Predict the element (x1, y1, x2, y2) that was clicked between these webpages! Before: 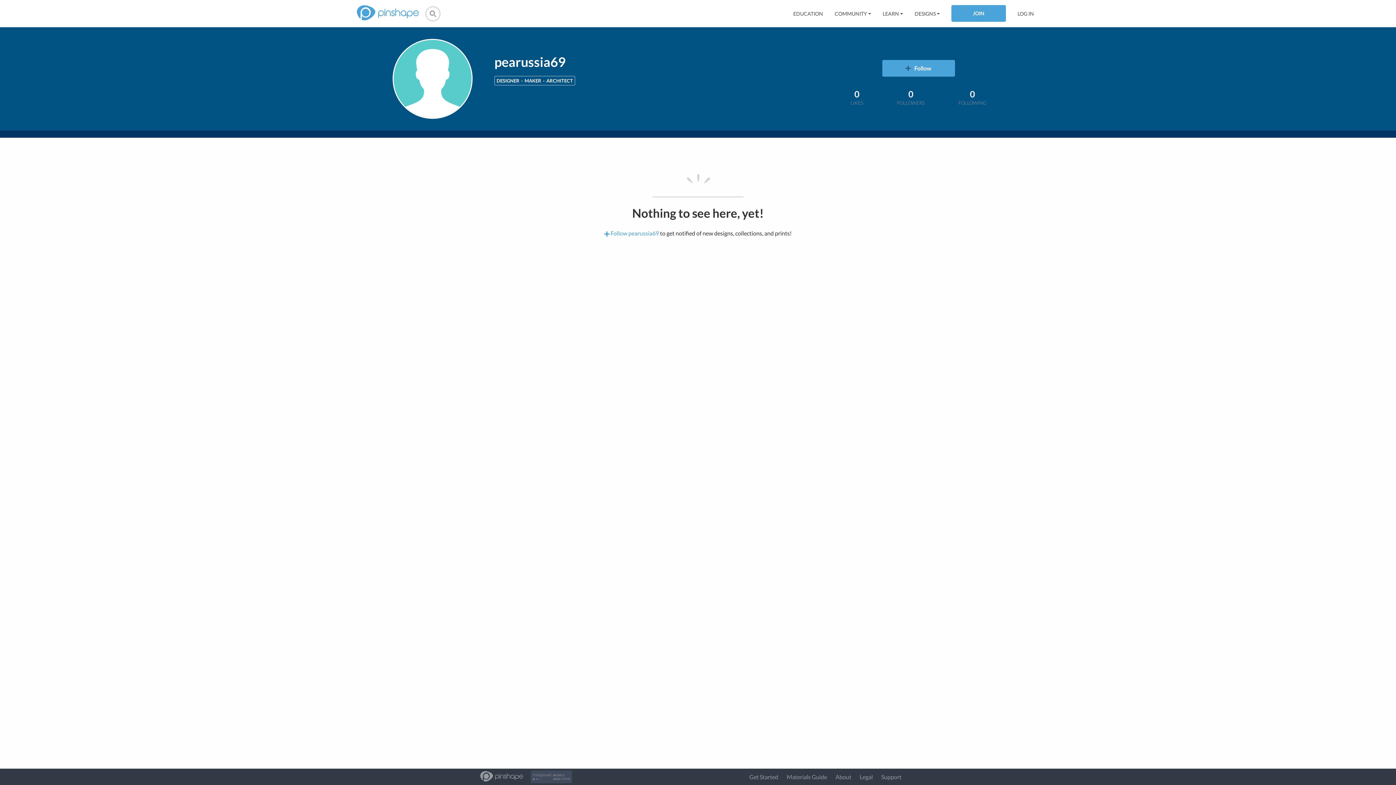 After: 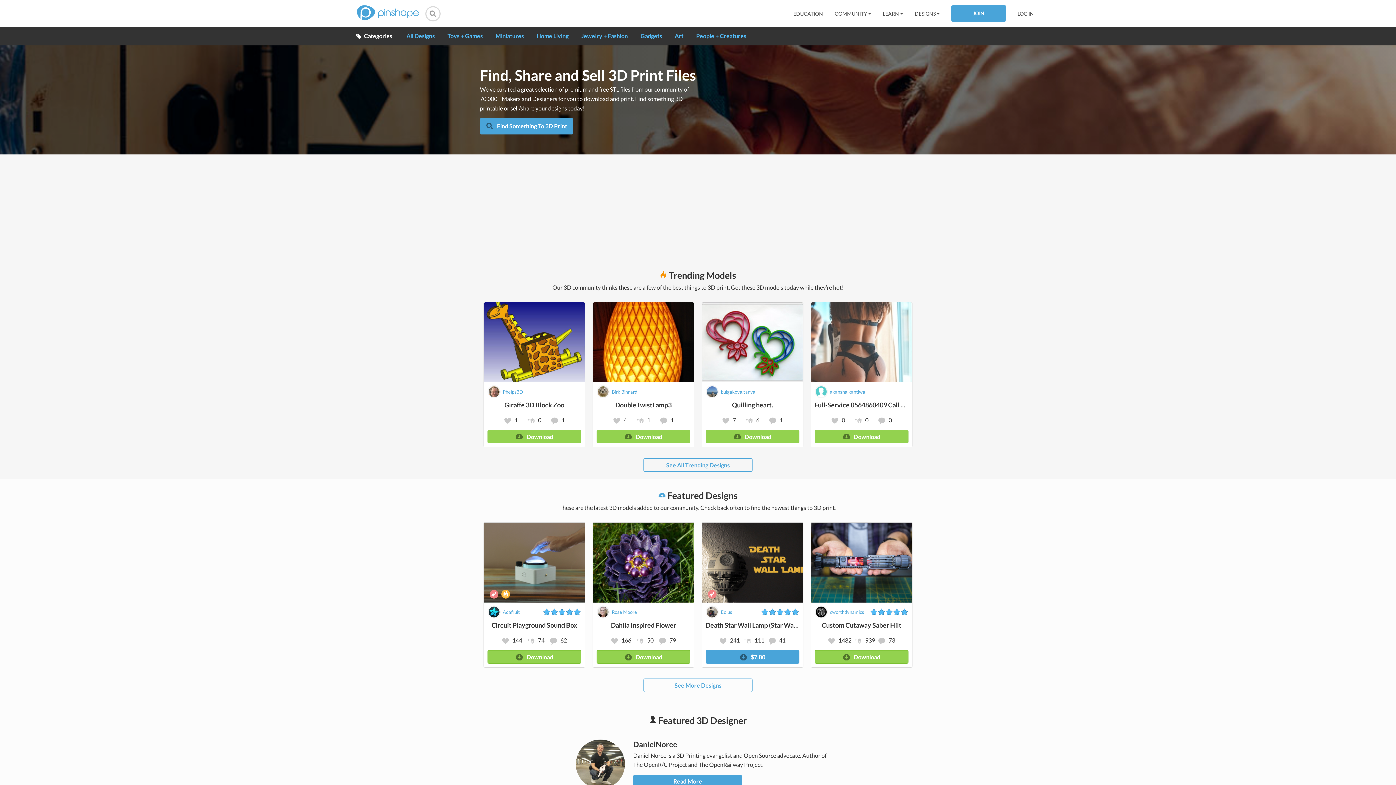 Action: bbox: (480, 774, 523, 780)